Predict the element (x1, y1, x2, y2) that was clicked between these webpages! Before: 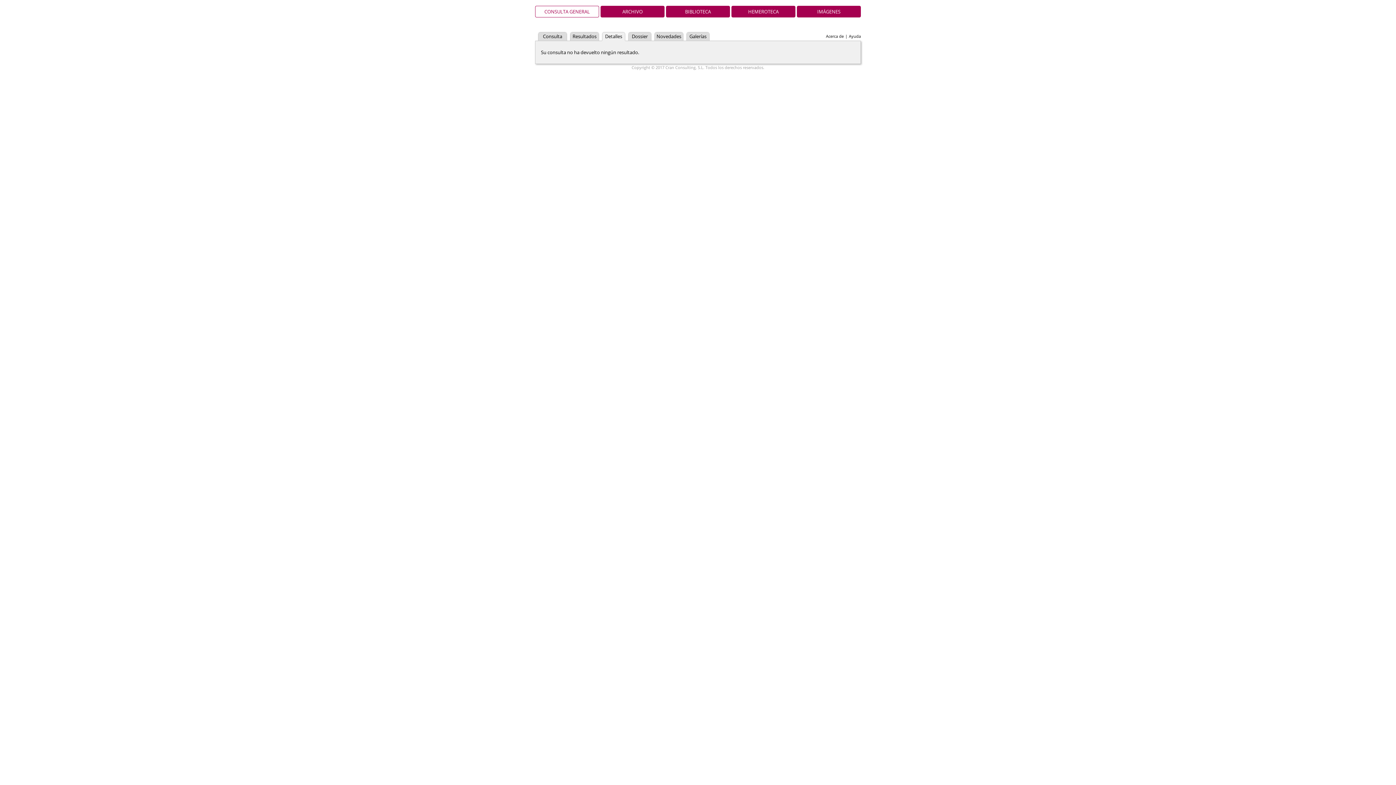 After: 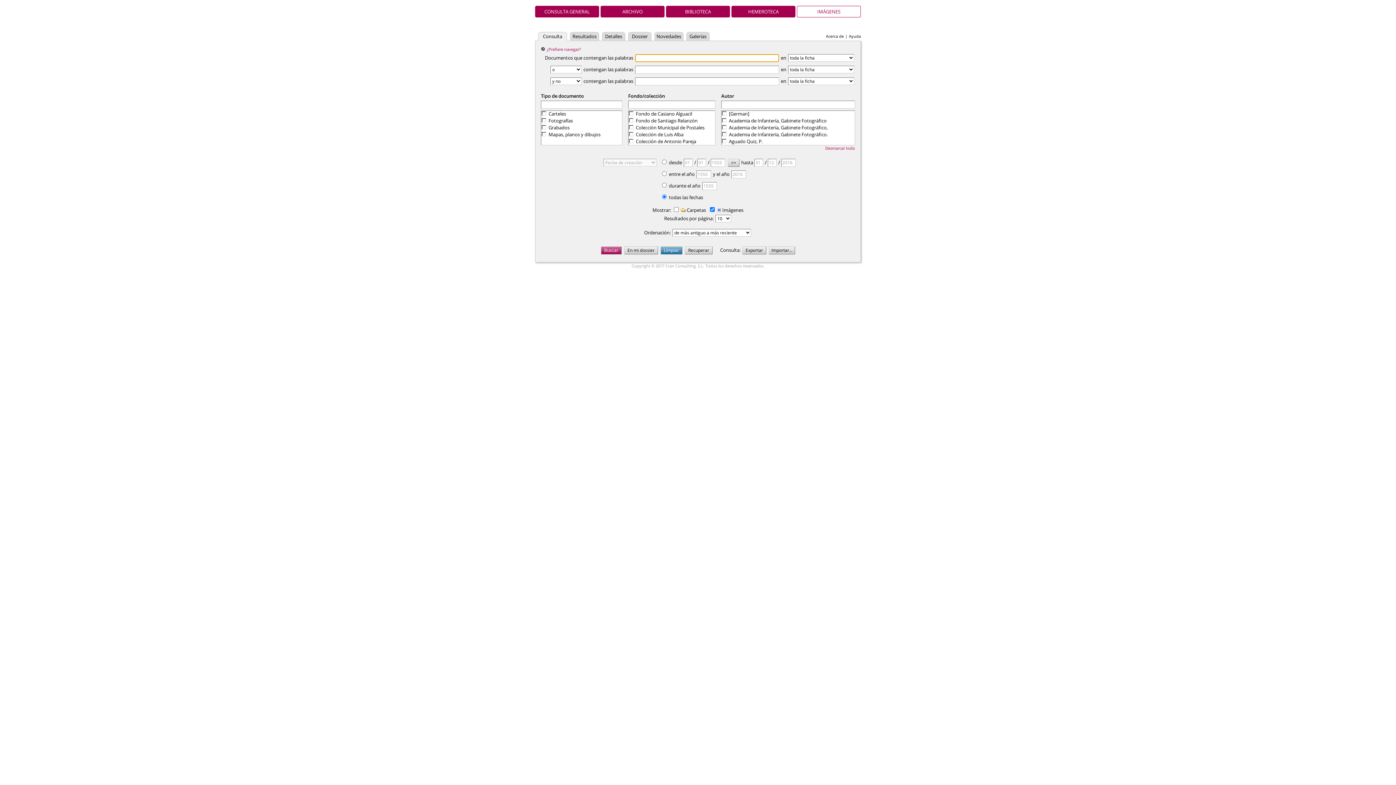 Action: label: IMÁGENES bbox: (797, 5, 861, 17)